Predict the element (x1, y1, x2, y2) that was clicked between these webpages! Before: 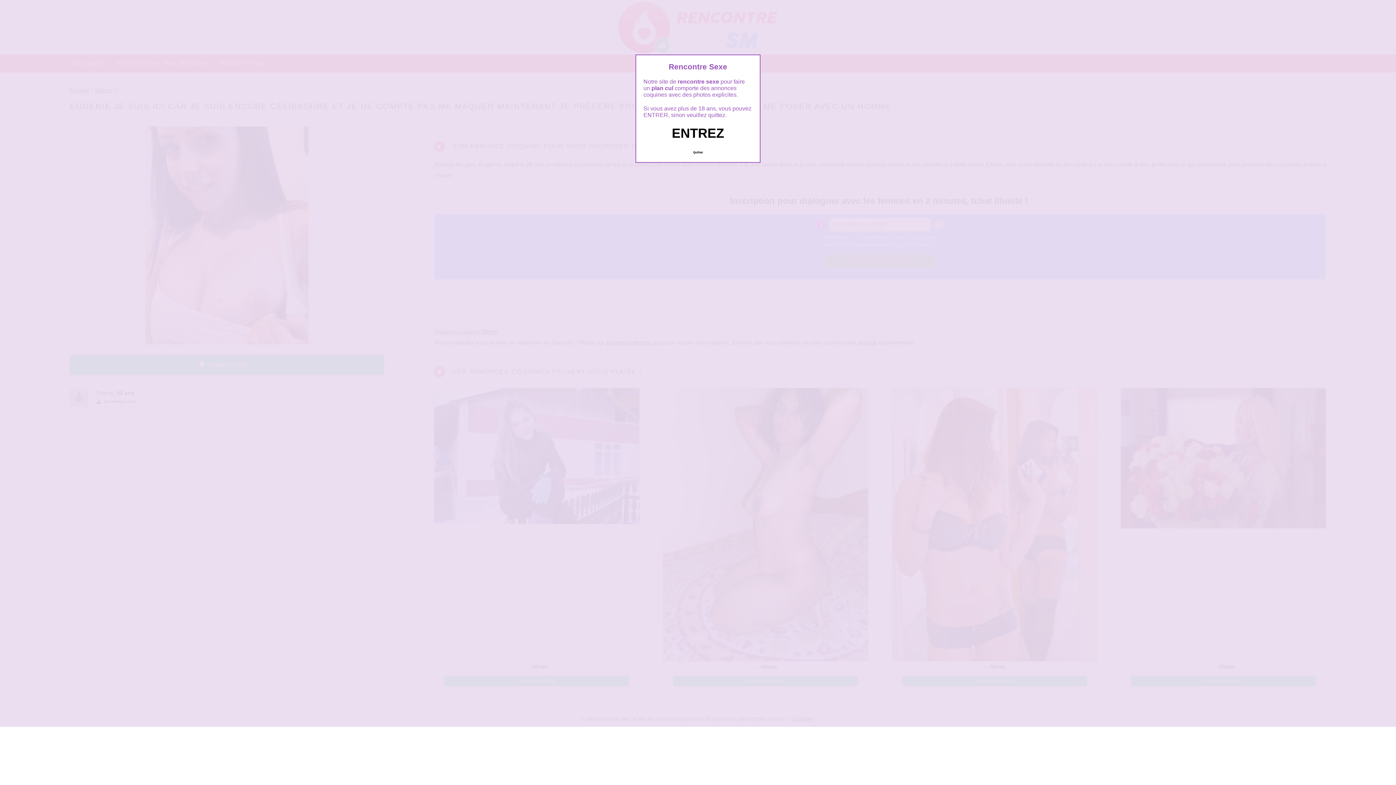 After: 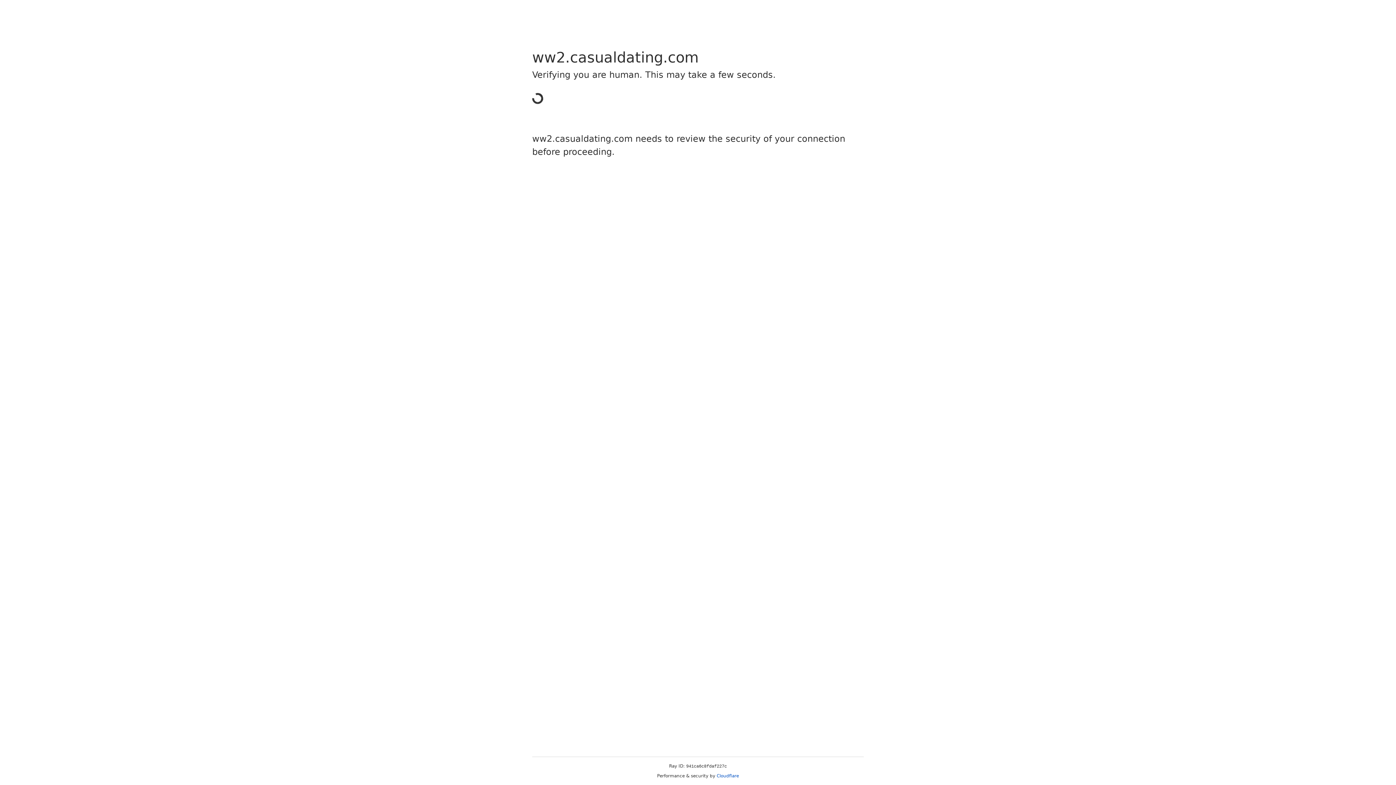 Action: label: Quittez bbox: (689, 147, 706, 157)